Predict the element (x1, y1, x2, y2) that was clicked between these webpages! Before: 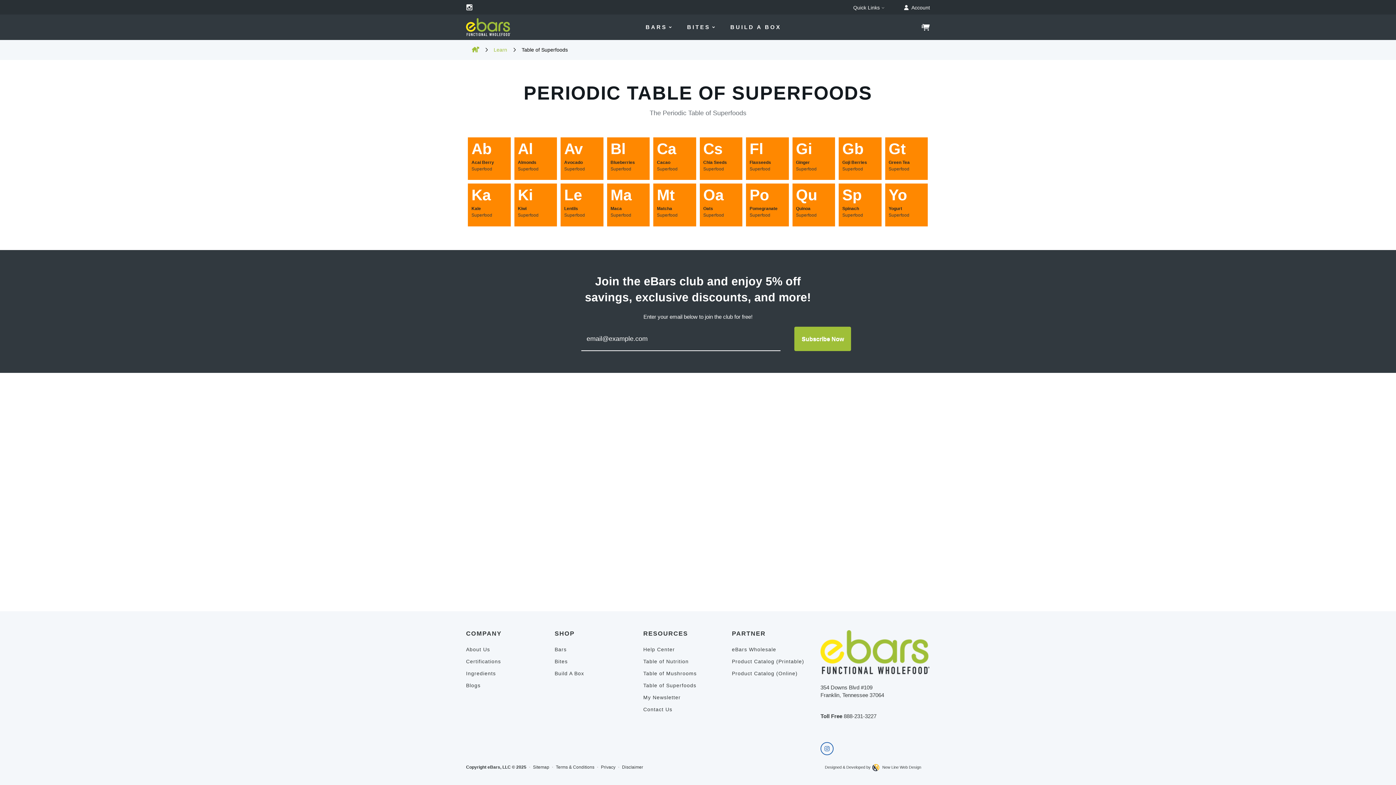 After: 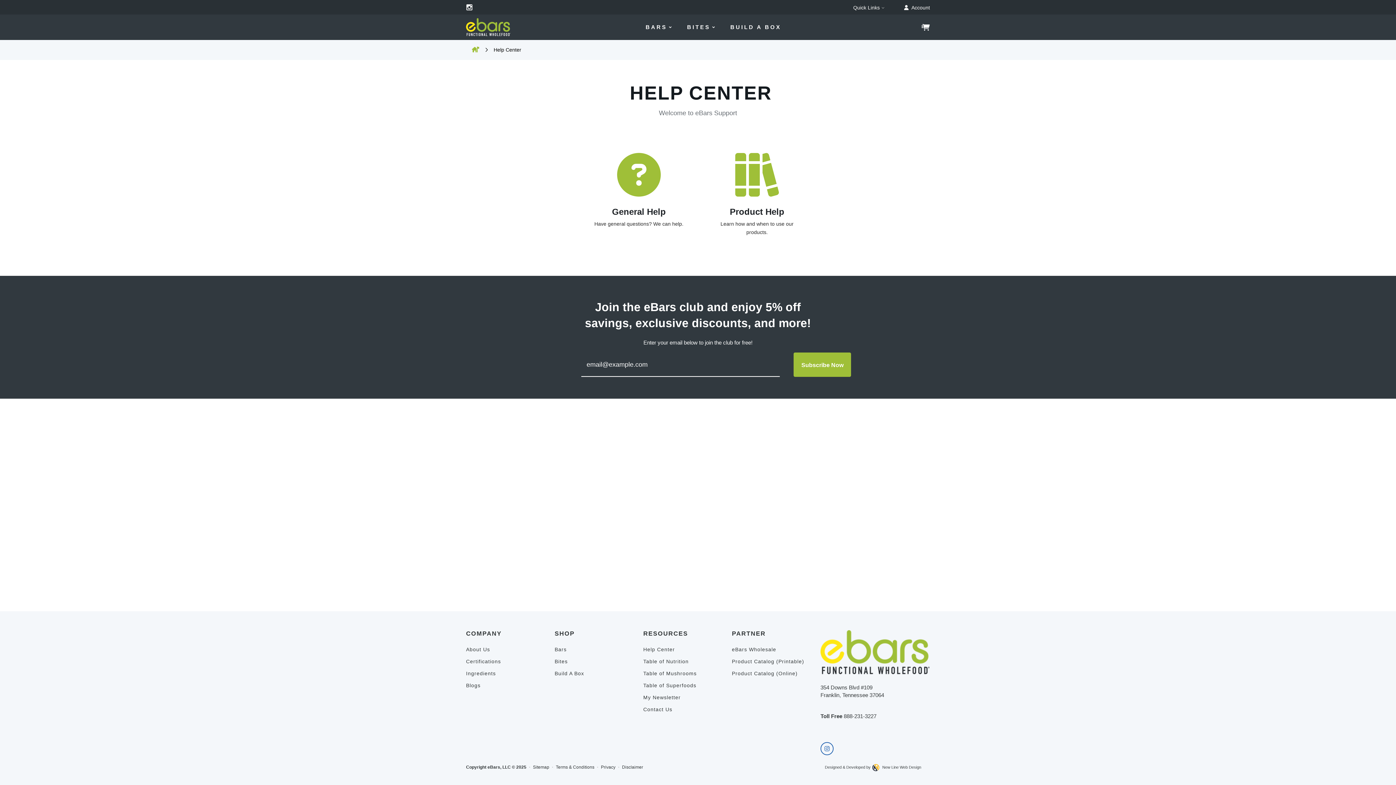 Action: label: Help Center bbox: (643, 644, 675, 655)